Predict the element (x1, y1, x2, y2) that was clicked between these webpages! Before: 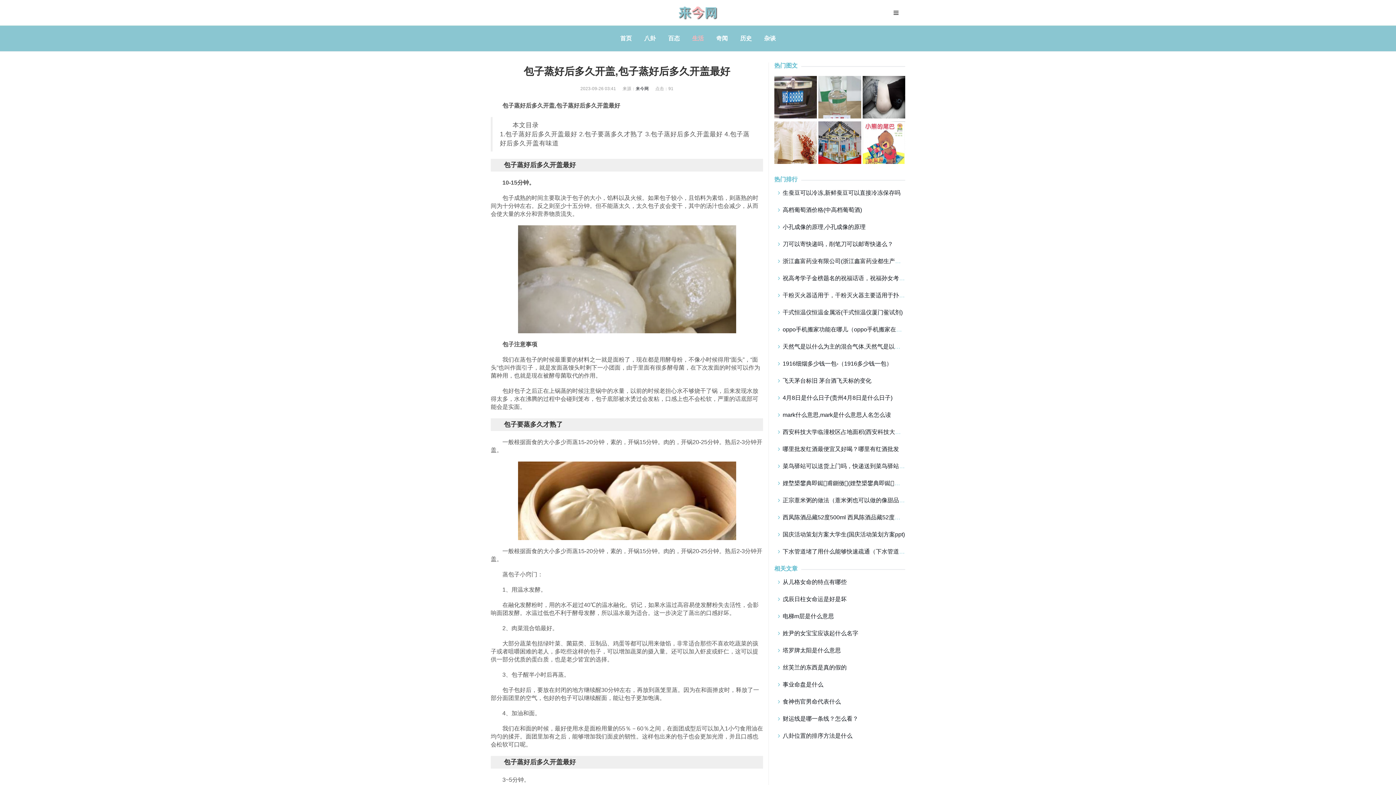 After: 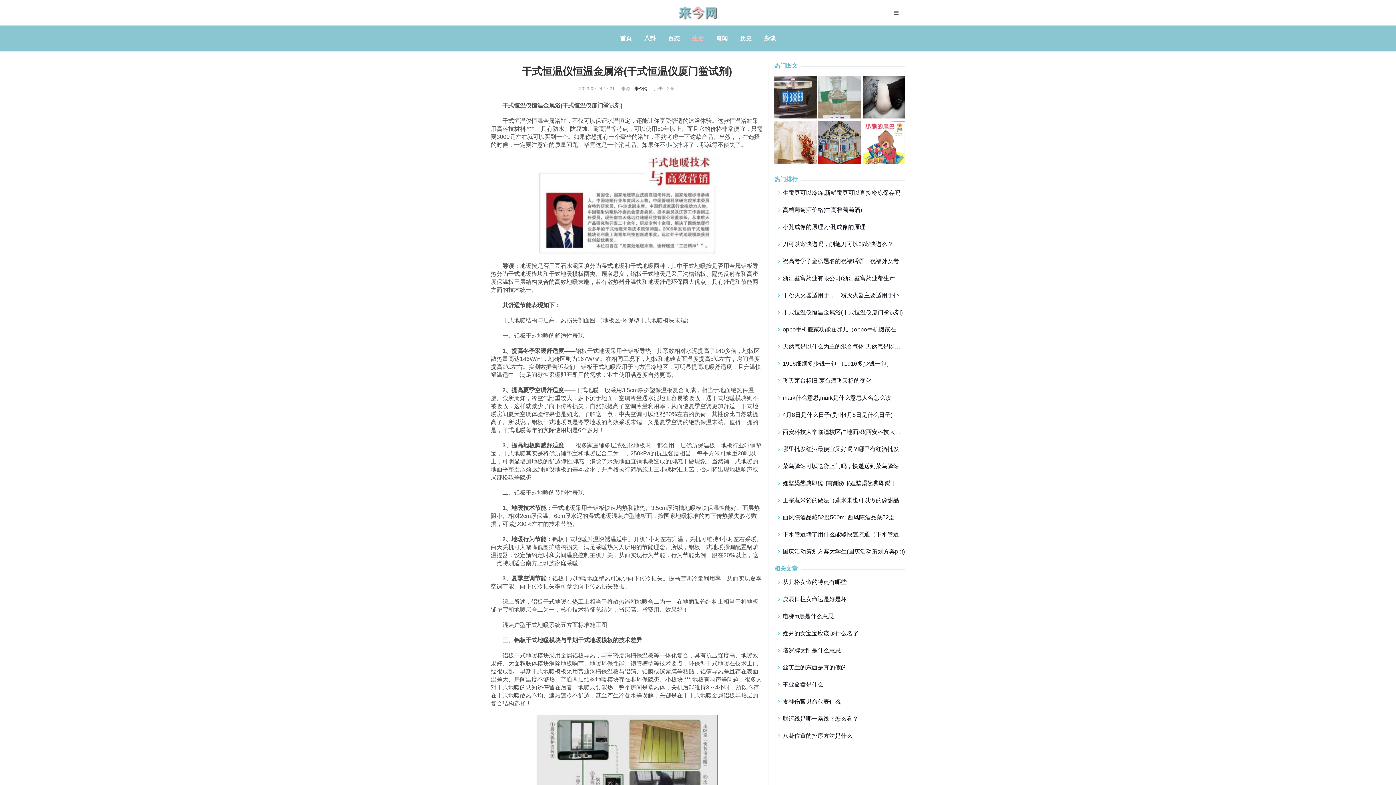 Action: bbox: (782, 309, 902, 315) label: ​干式恒温仪恒温金属浴(干式恒温仪厦门鲎试剂)